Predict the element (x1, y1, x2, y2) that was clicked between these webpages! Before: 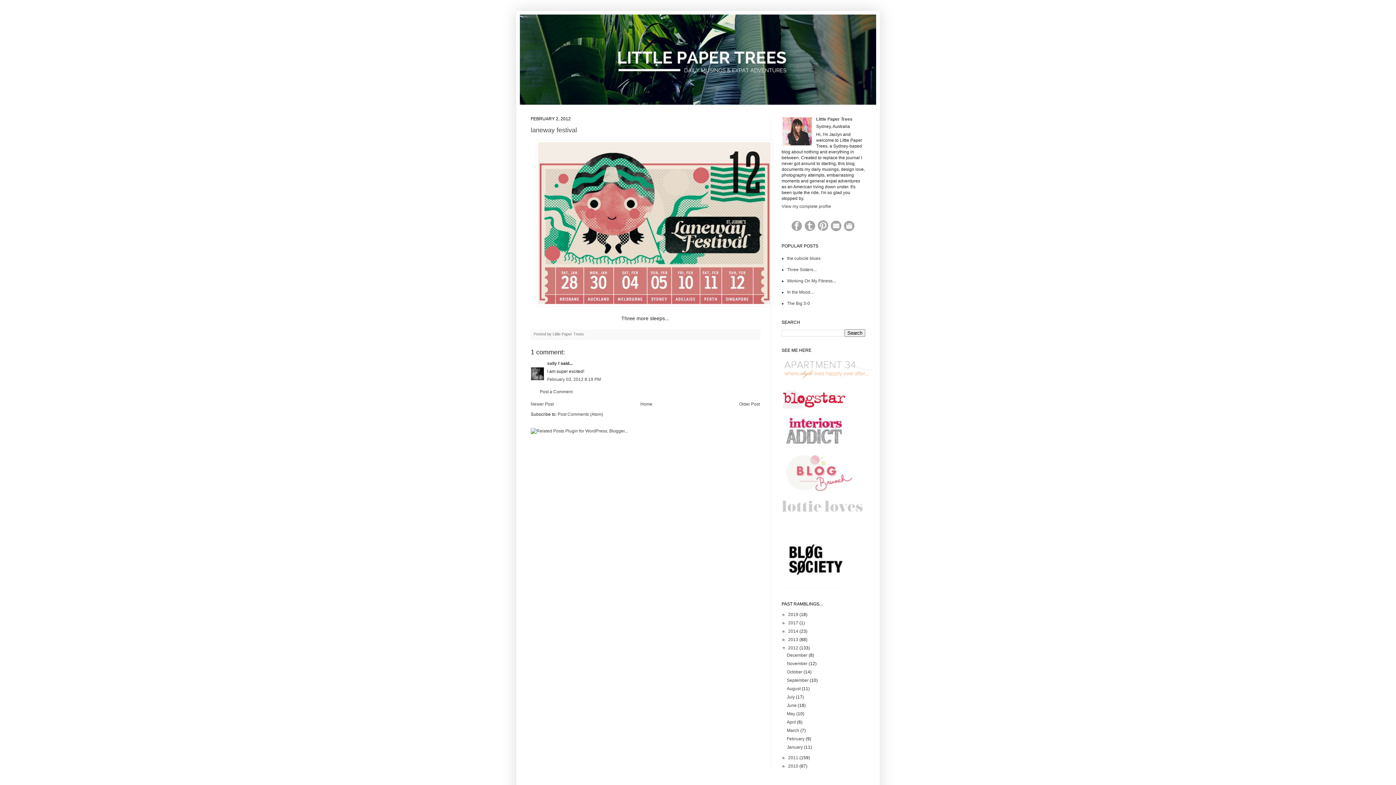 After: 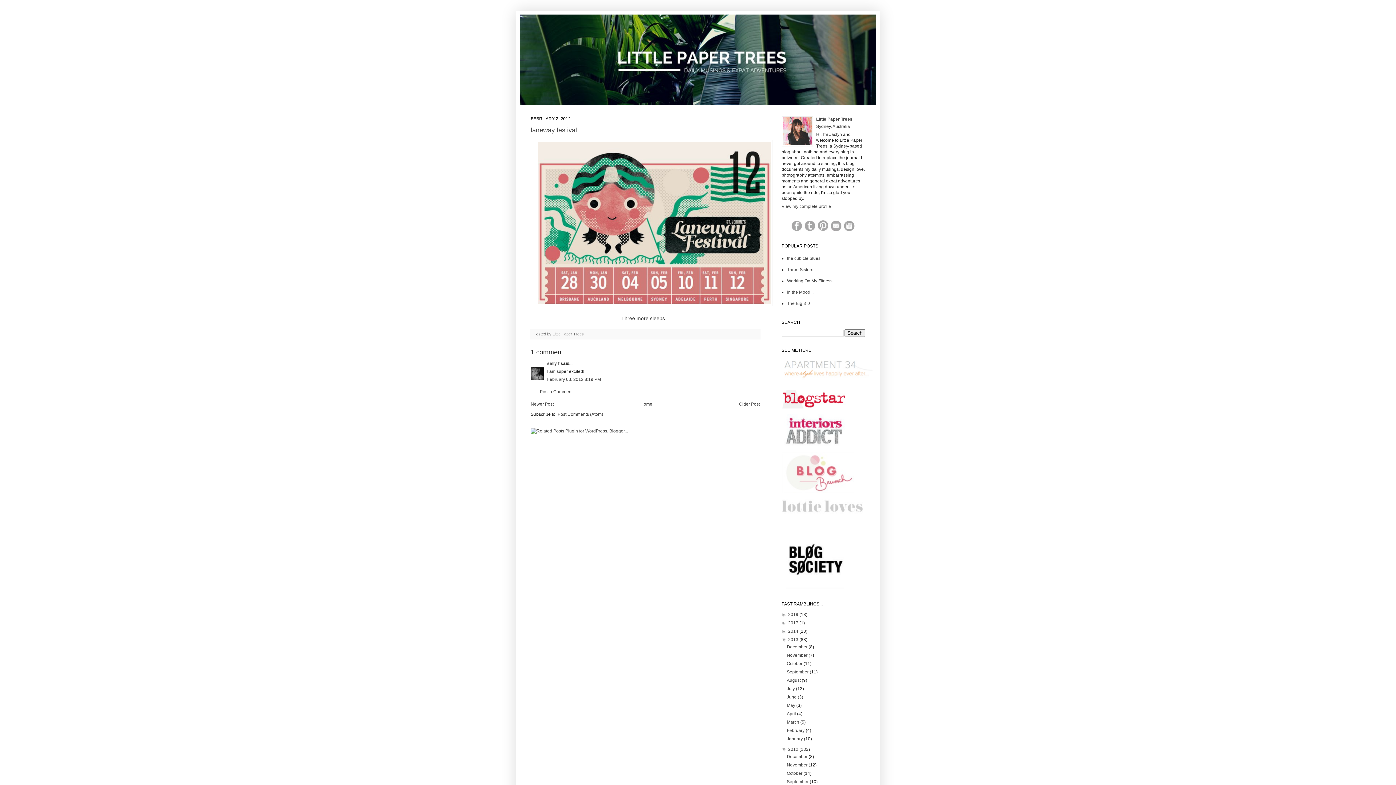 Action: label: ►   bbox: (781, 637, 788, 642)